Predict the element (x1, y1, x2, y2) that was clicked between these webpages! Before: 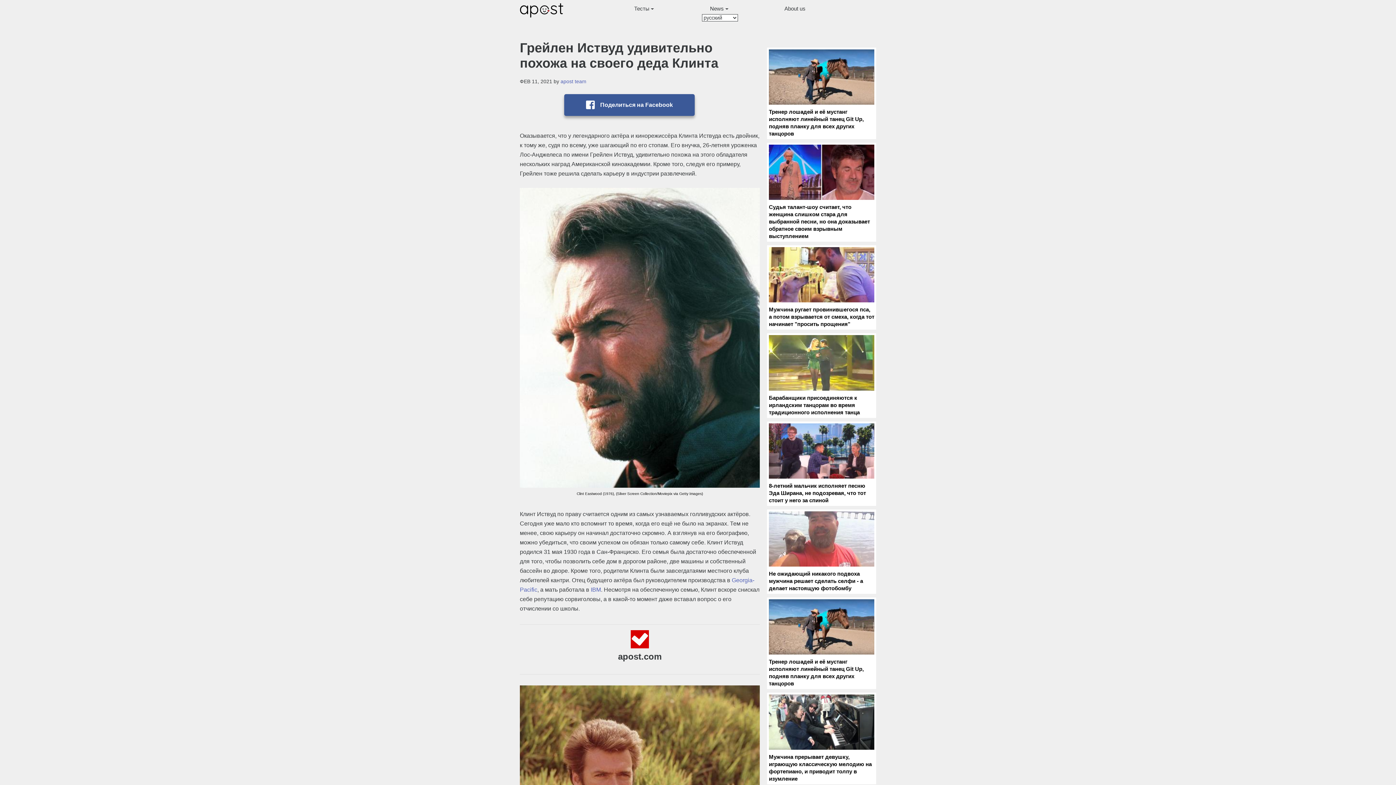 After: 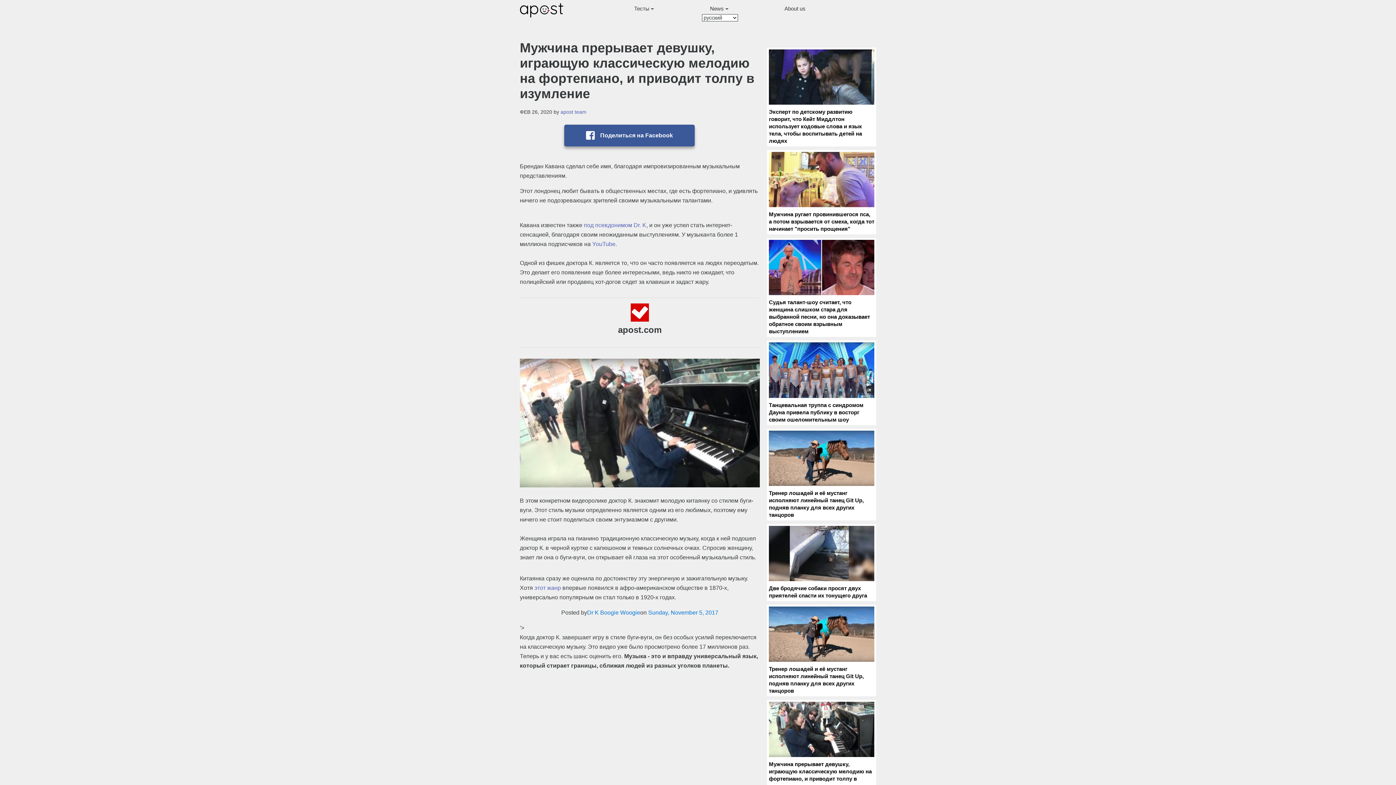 Action: bbox: (769, 694, 874, 782) label: LOADING...
Мужчина прерывает девушку, играющую классическую мелодию на фортепиано, и приводит толпу в изумление